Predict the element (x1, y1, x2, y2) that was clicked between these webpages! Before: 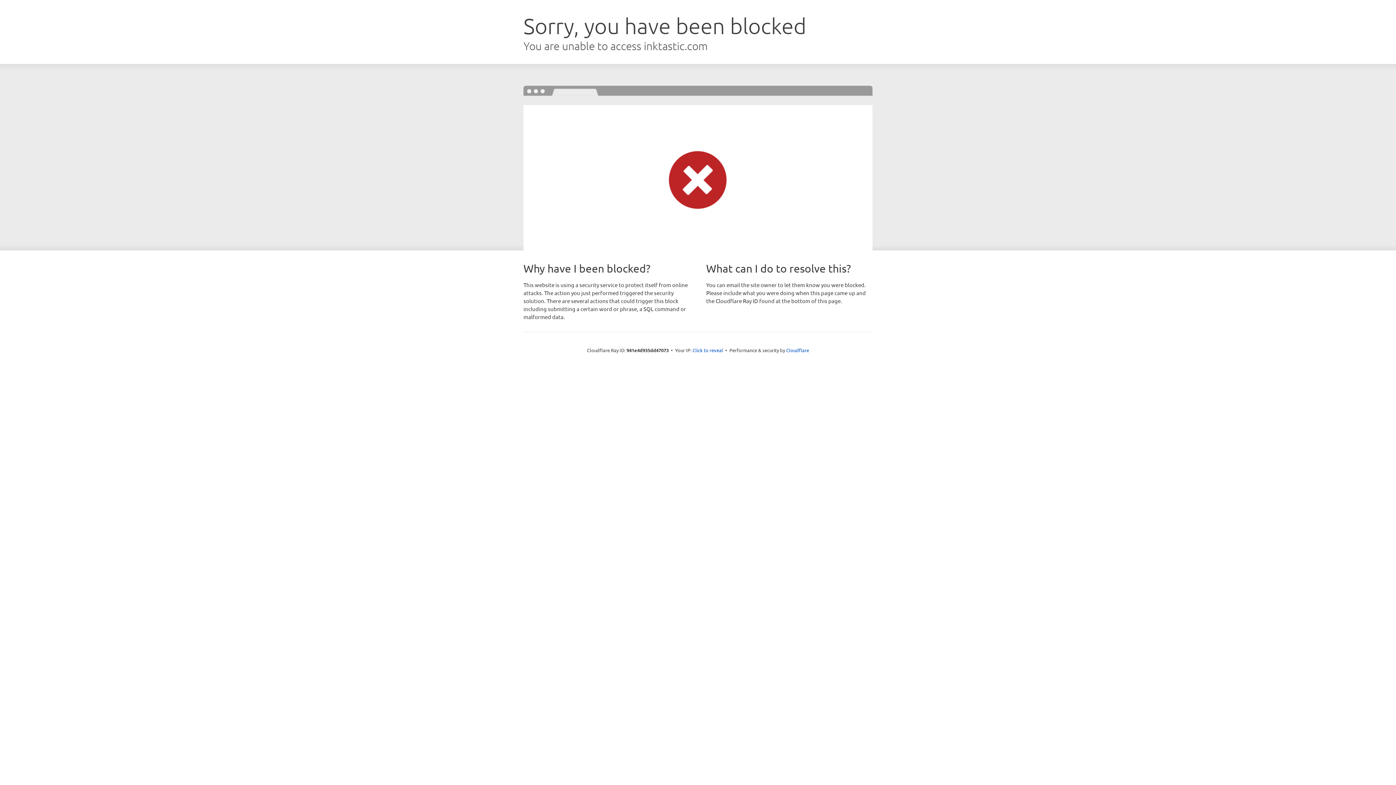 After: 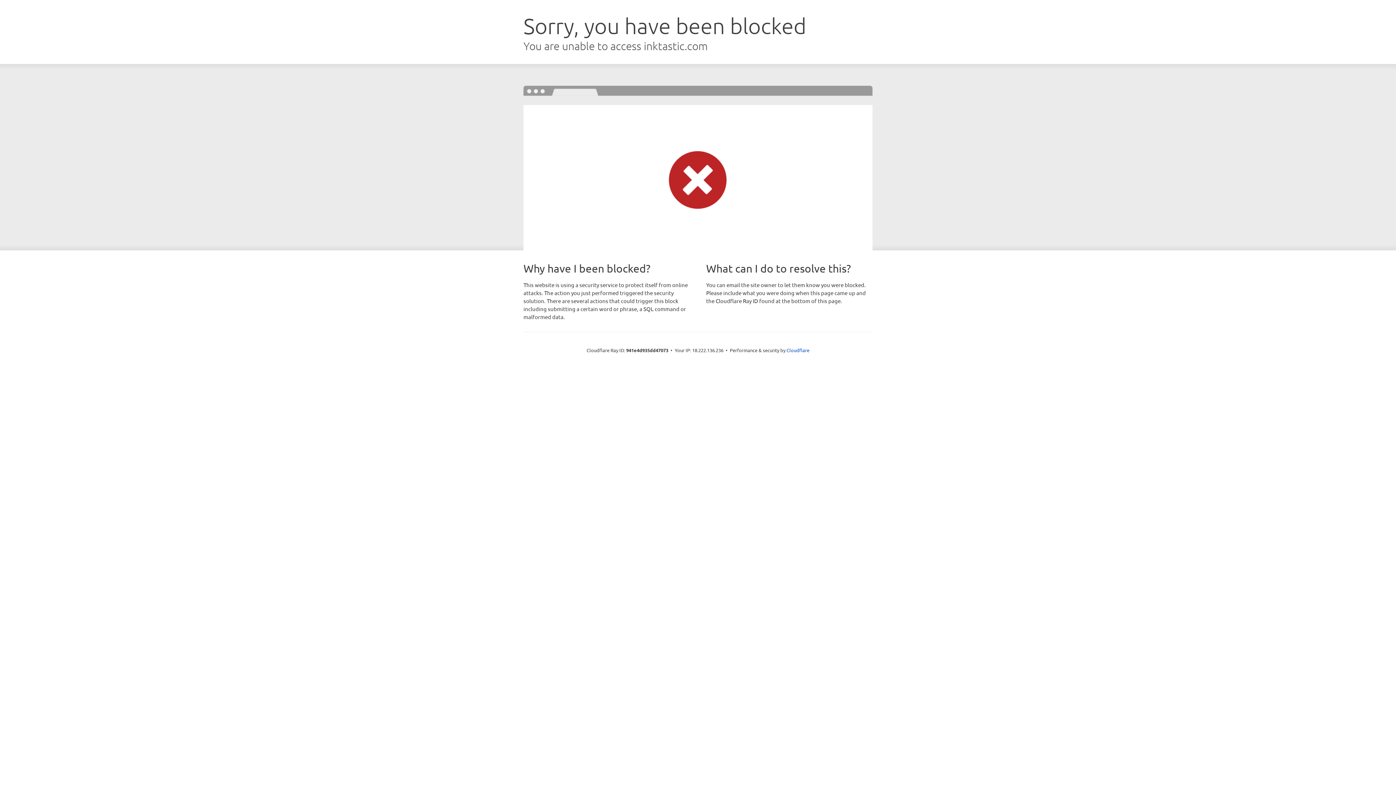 Action: label: Click to reveal bbox: (692, 346, 723, 353)